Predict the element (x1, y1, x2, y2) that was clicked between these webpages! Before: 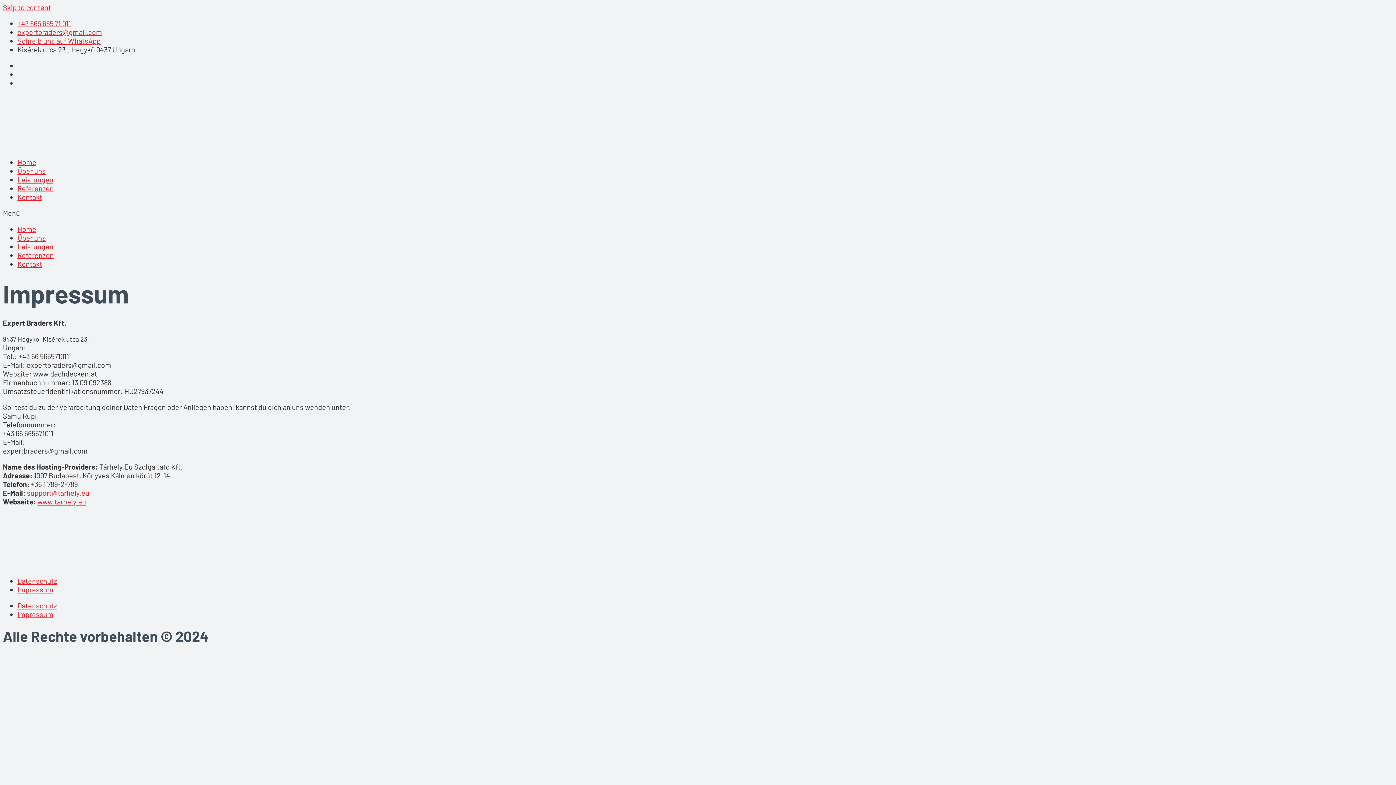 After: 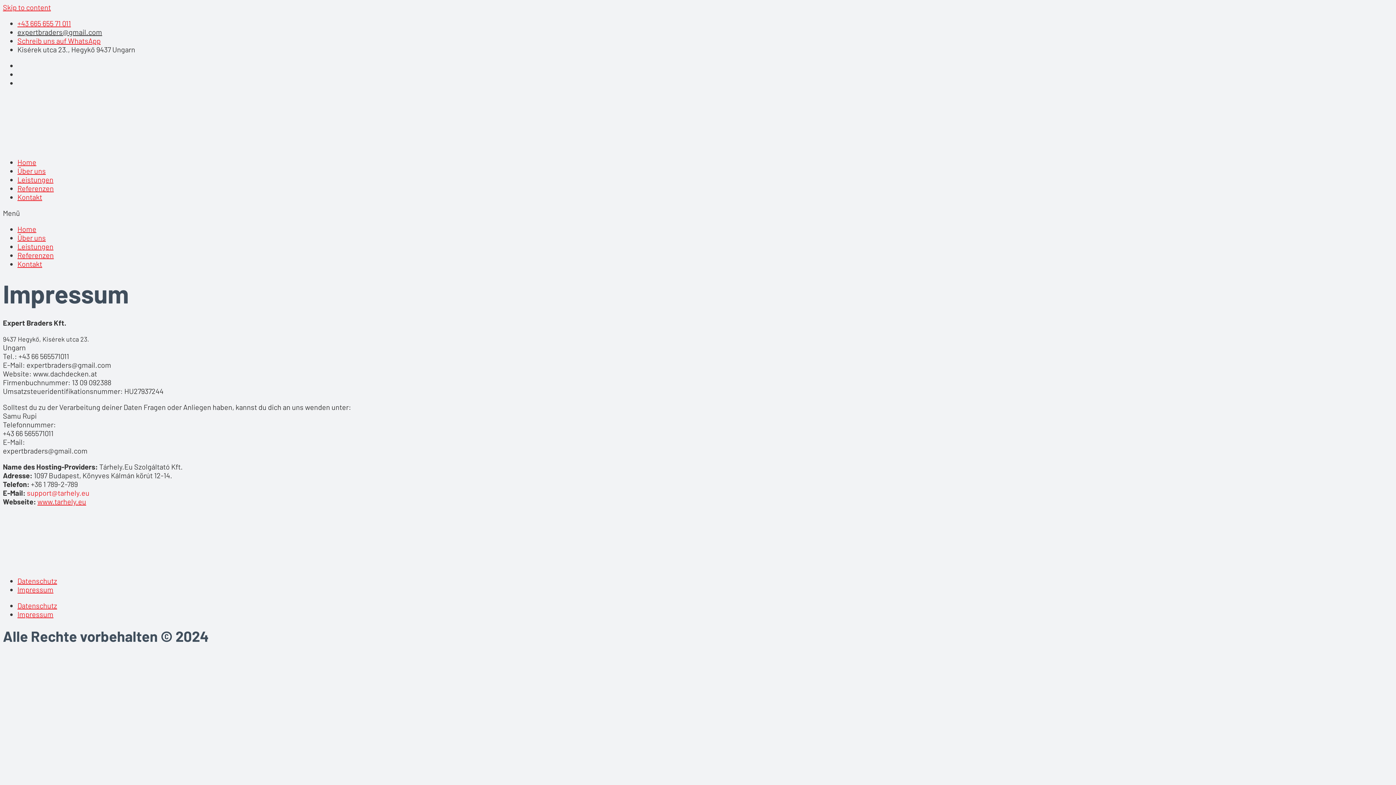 Action: bbox: (17, 27, 102, 36) label: expertbraders@gmail.com